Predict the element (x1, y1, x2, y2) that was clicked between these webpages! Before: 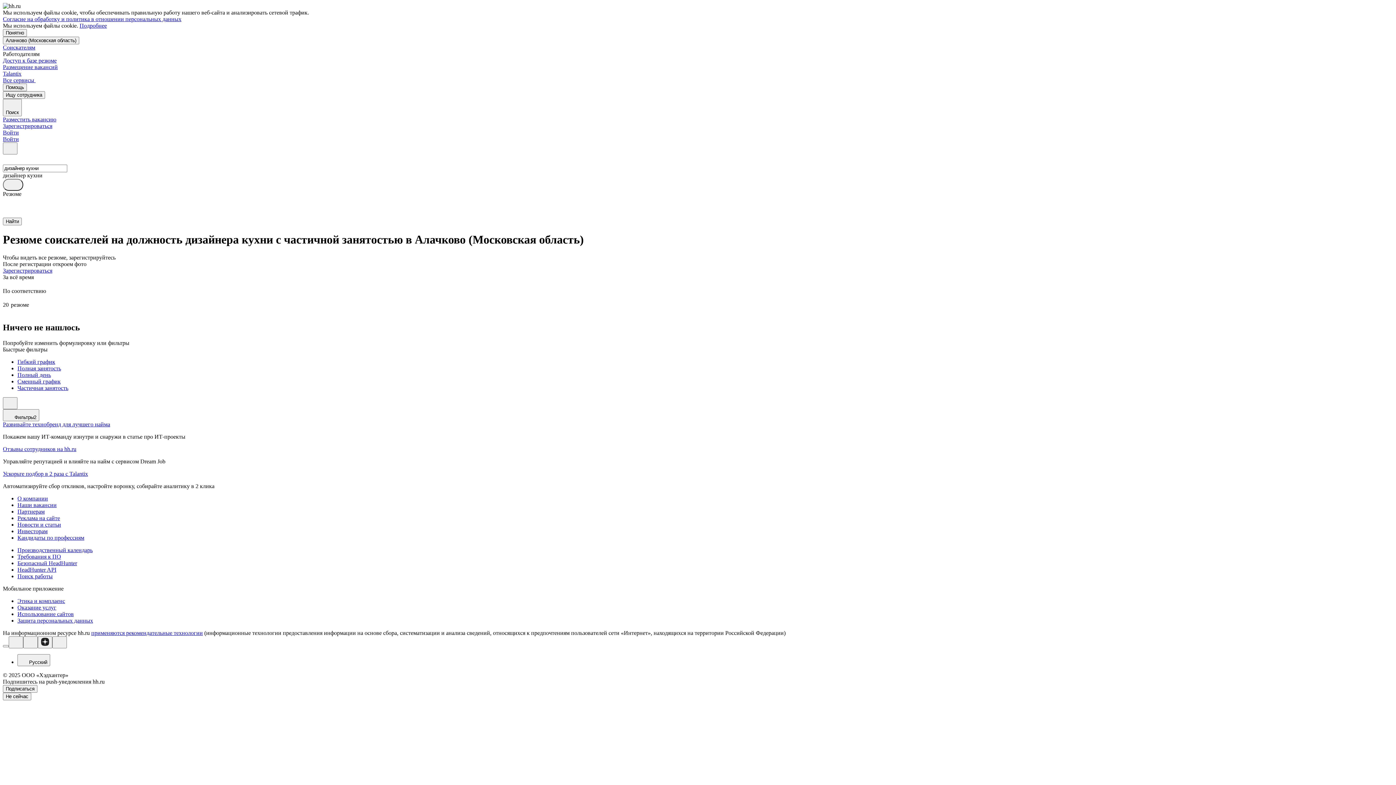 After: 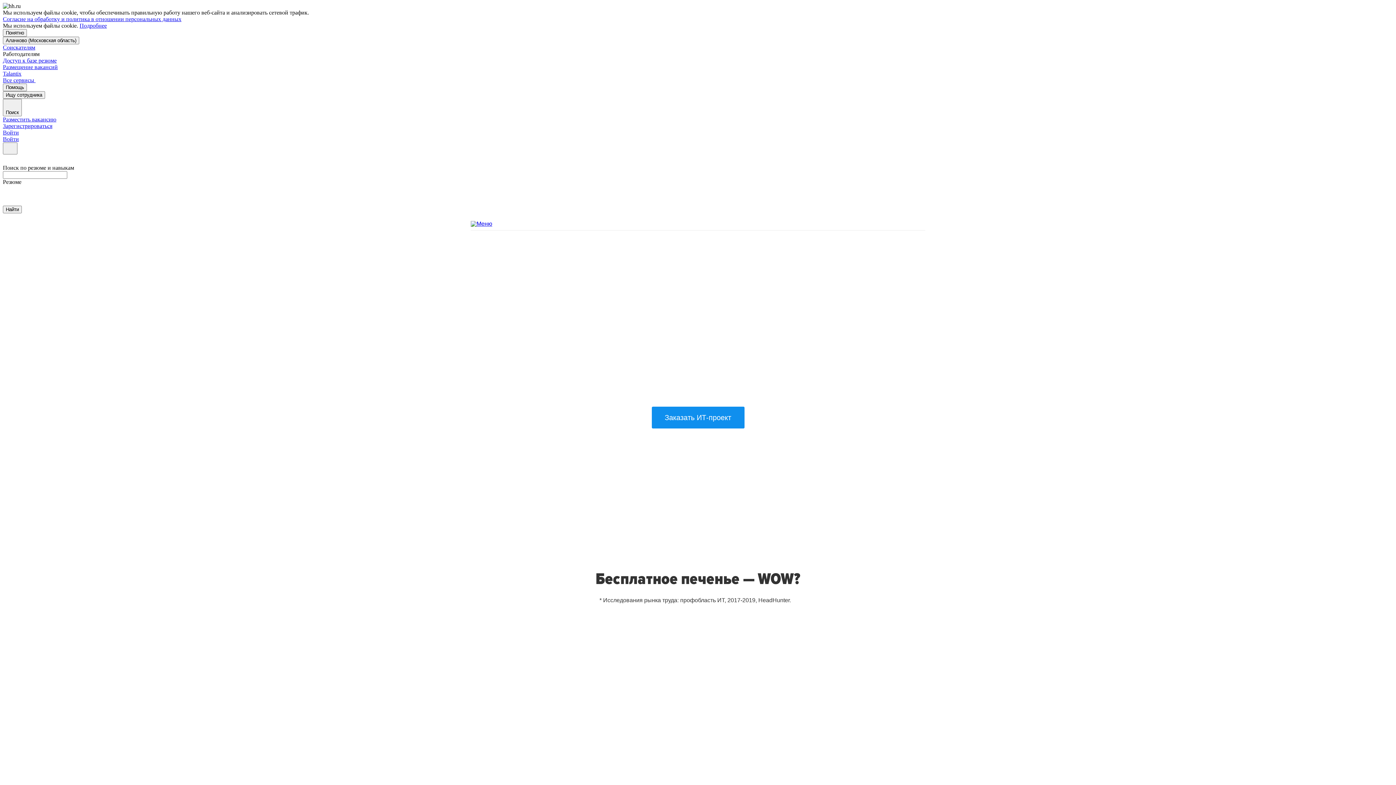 Action: bbox: (2, 421, 110, 427) label: Развивайте технобренд для лучшего найма